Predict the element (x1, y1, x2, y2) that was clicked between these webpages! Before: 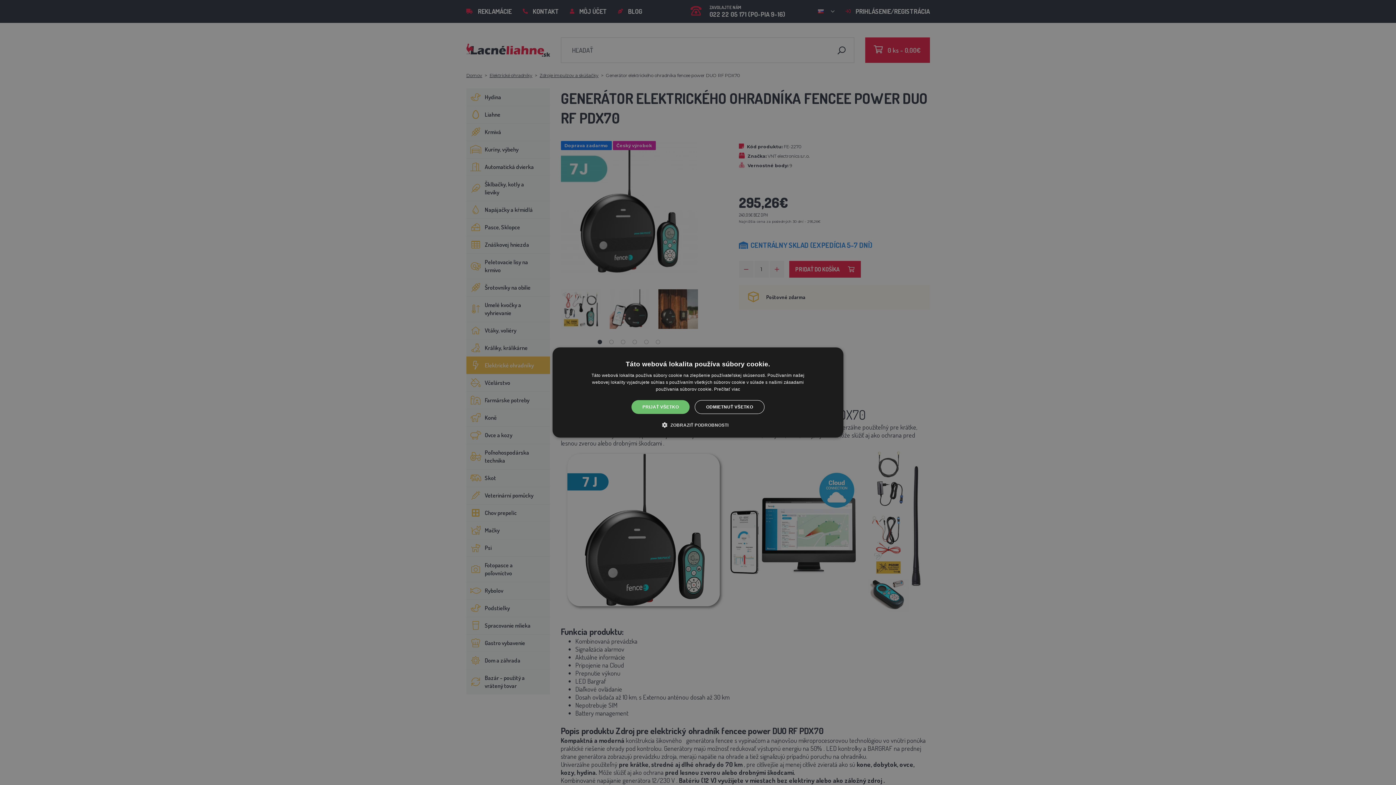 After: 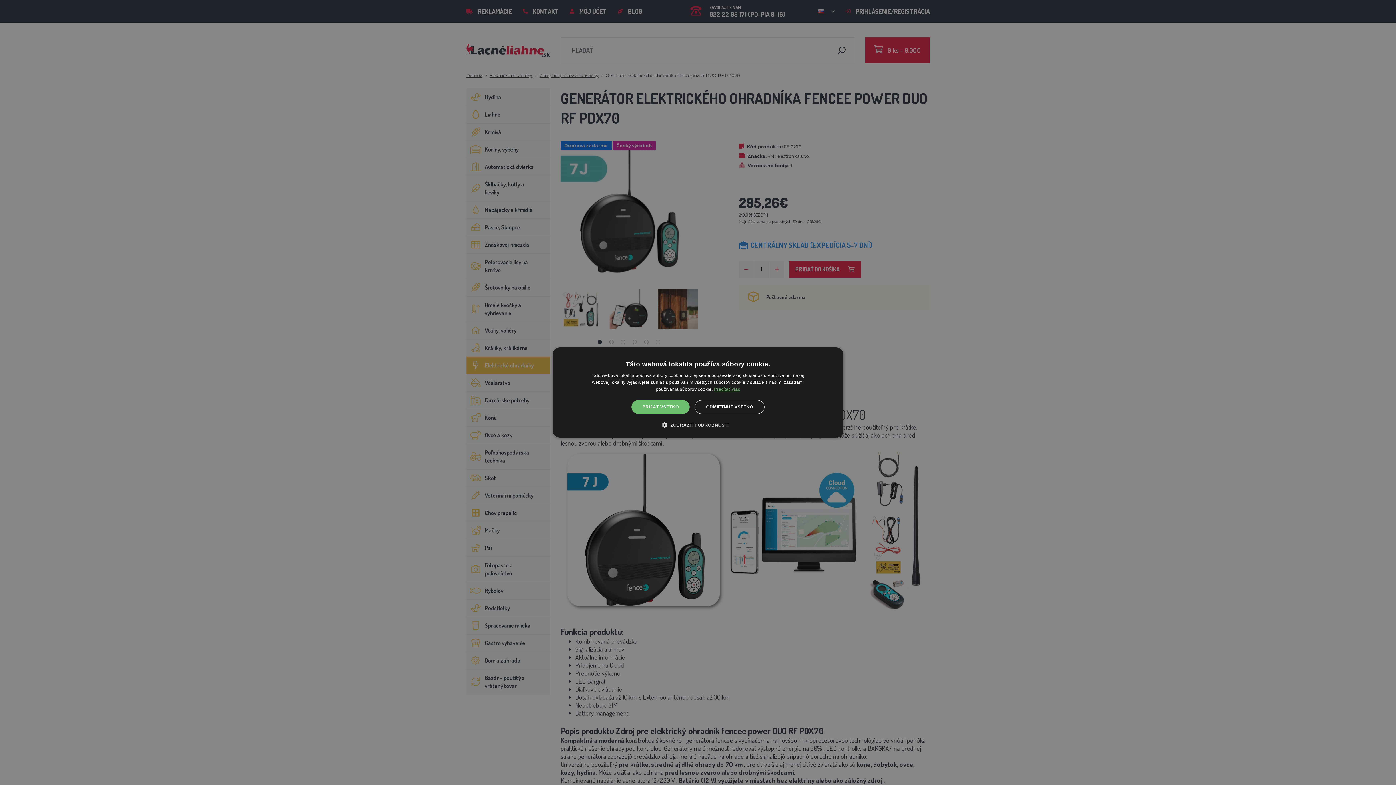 Action: bbox: (714, 386, 740, 392) label: Prečítať viac, opens a new window